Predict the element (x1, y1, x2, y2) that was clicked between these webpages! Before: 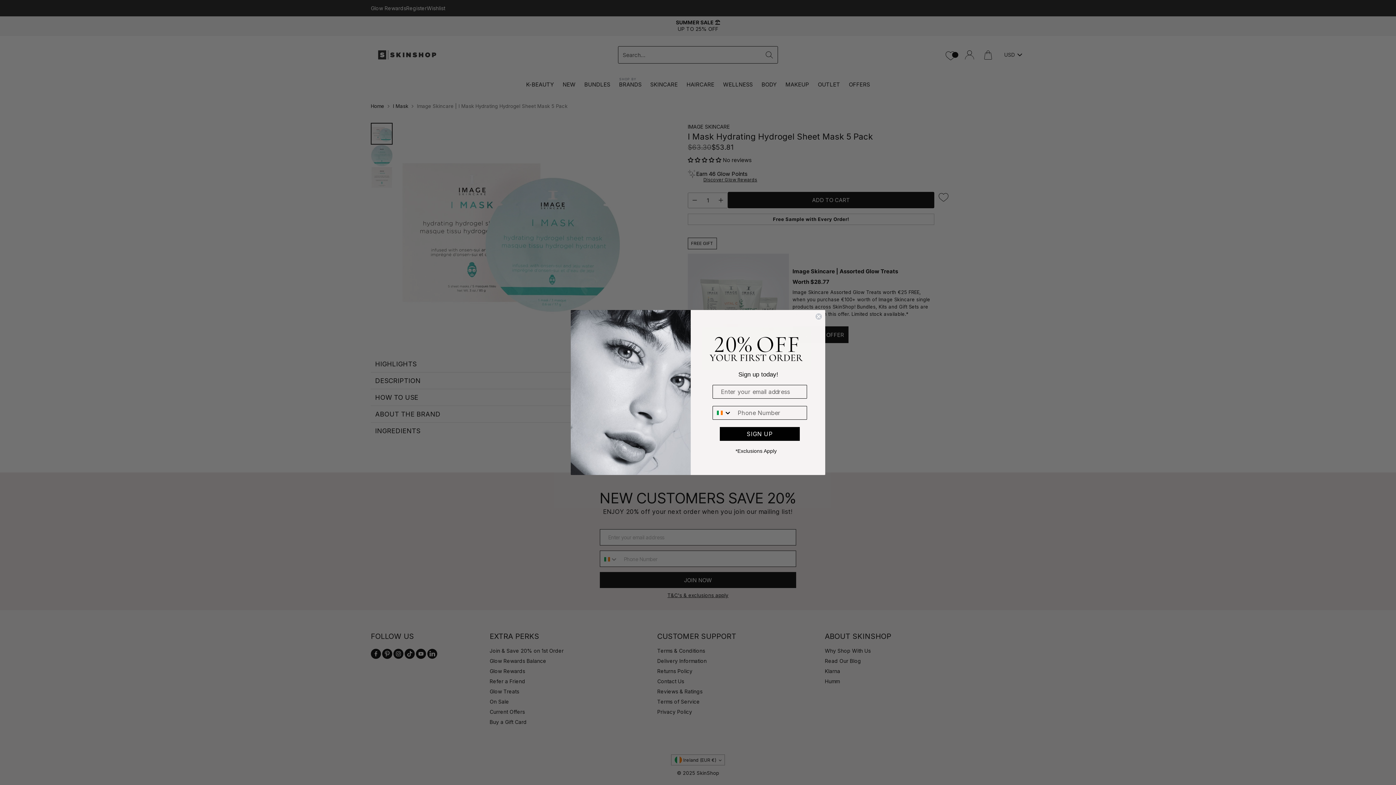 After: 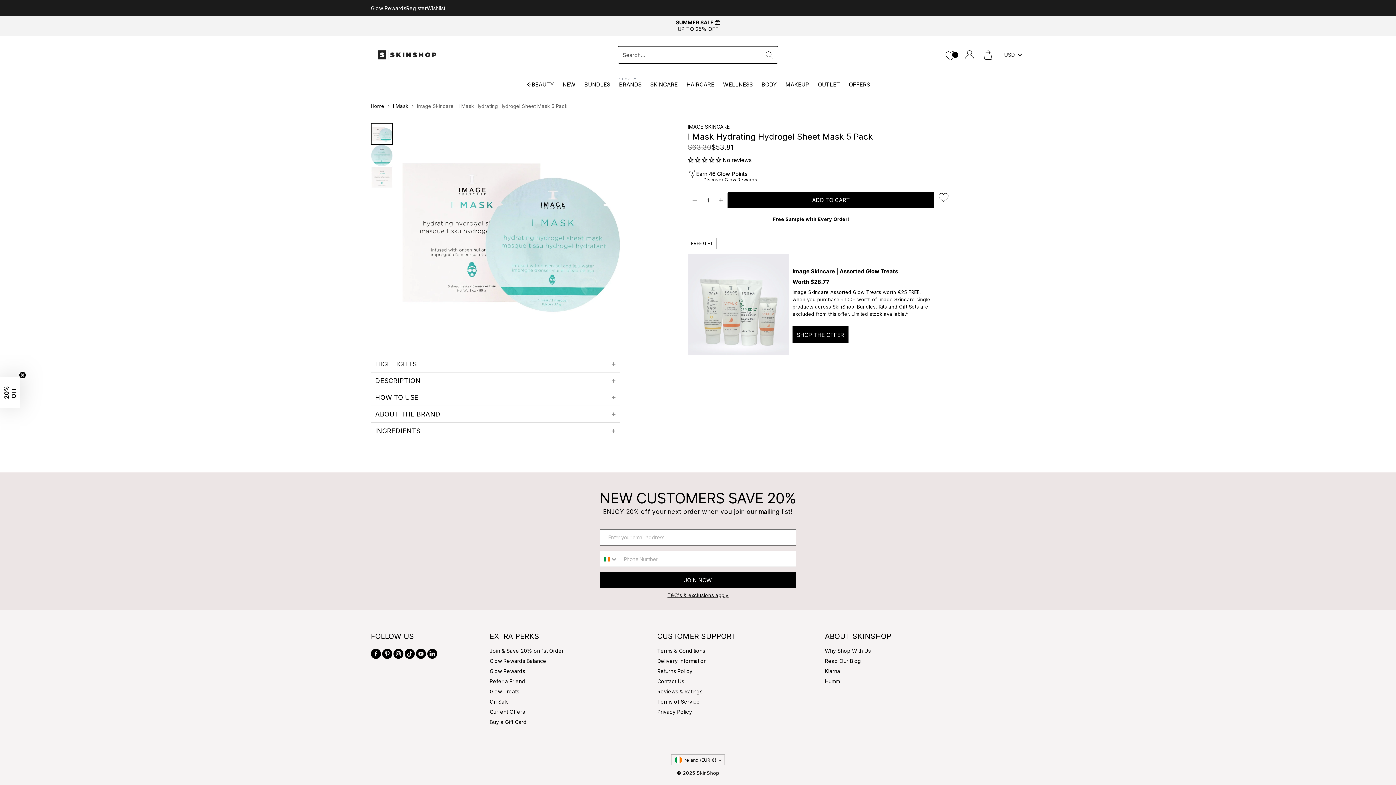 Action: bbox: (815, 312, 822, 320) label: Close dialog